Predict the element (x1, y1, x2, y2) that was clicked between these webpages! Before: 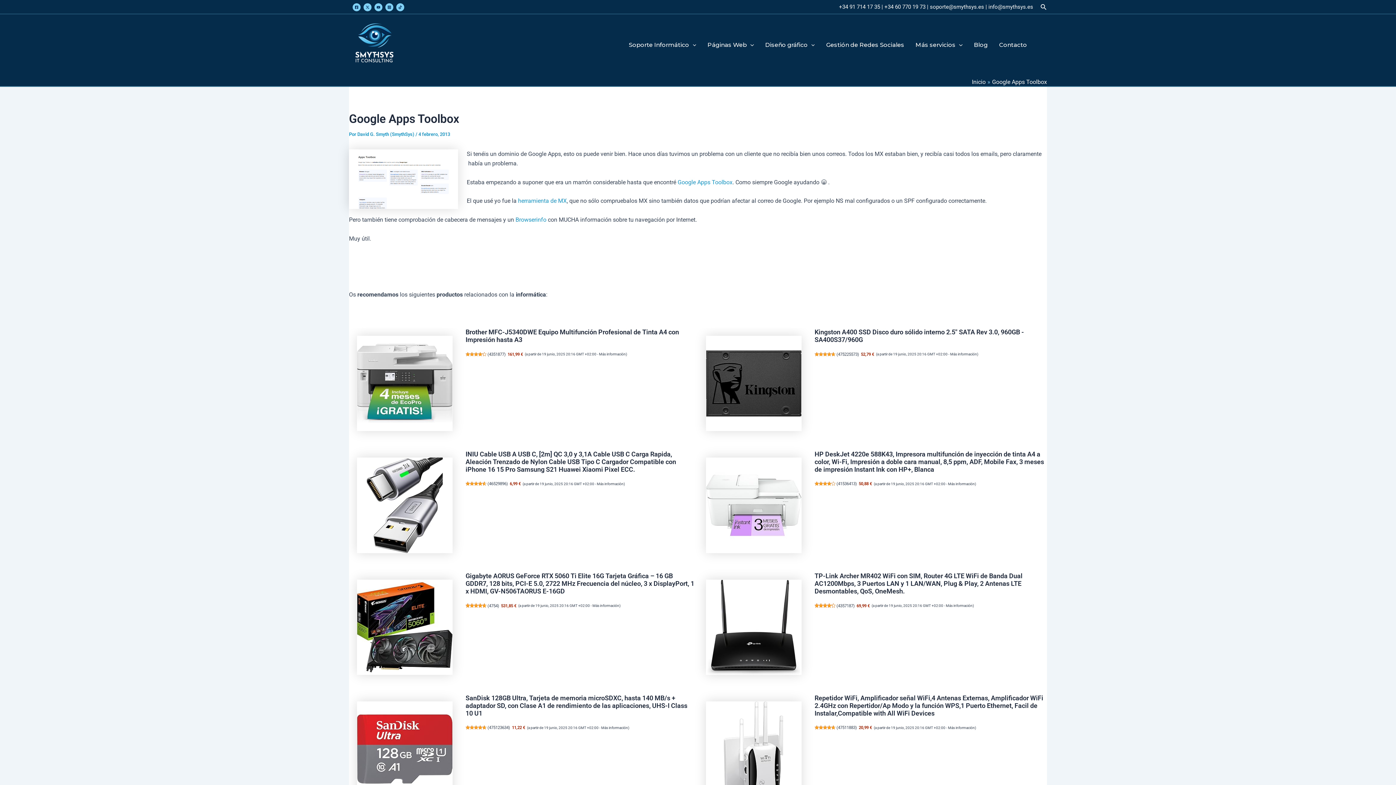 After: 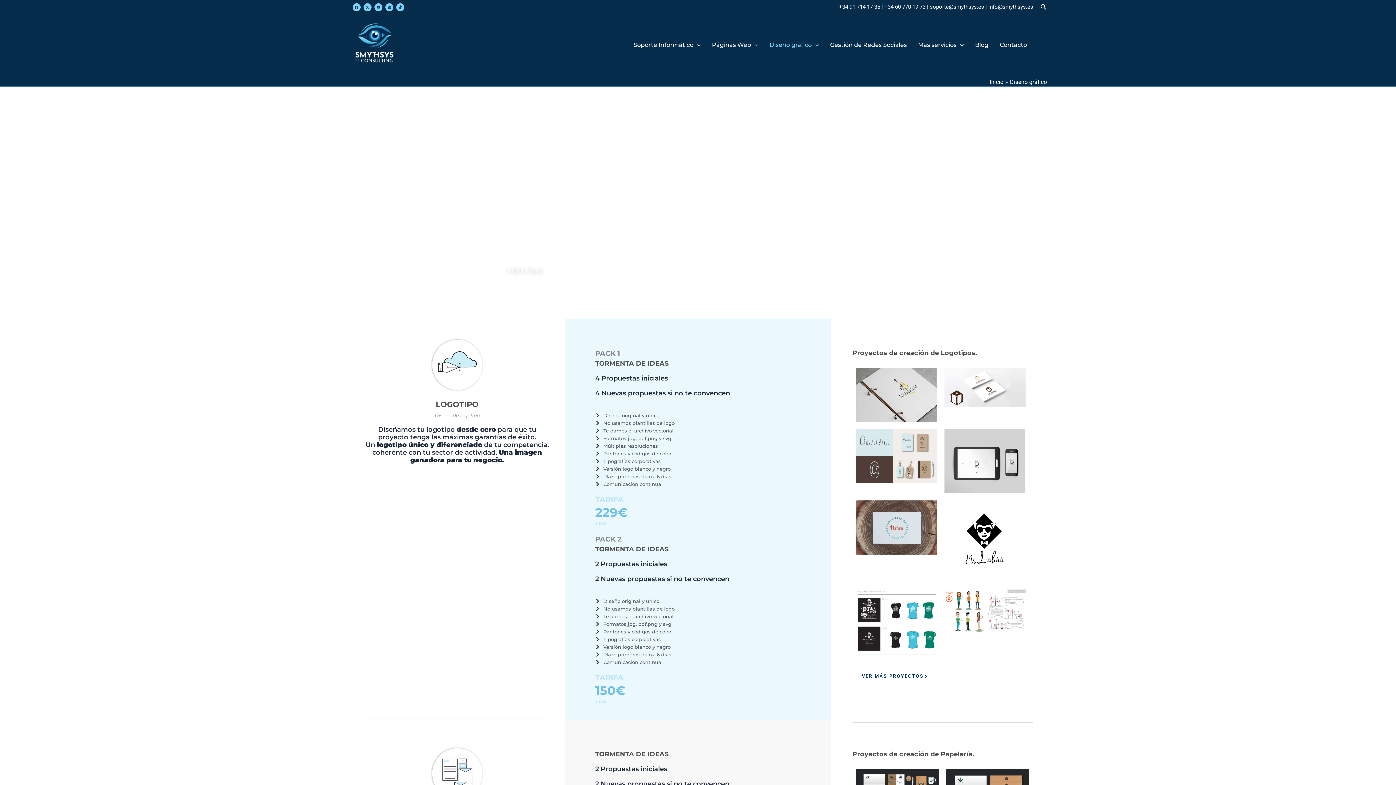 Action: label: Diseño gráfico bbox: (759, 42, 820, 48)